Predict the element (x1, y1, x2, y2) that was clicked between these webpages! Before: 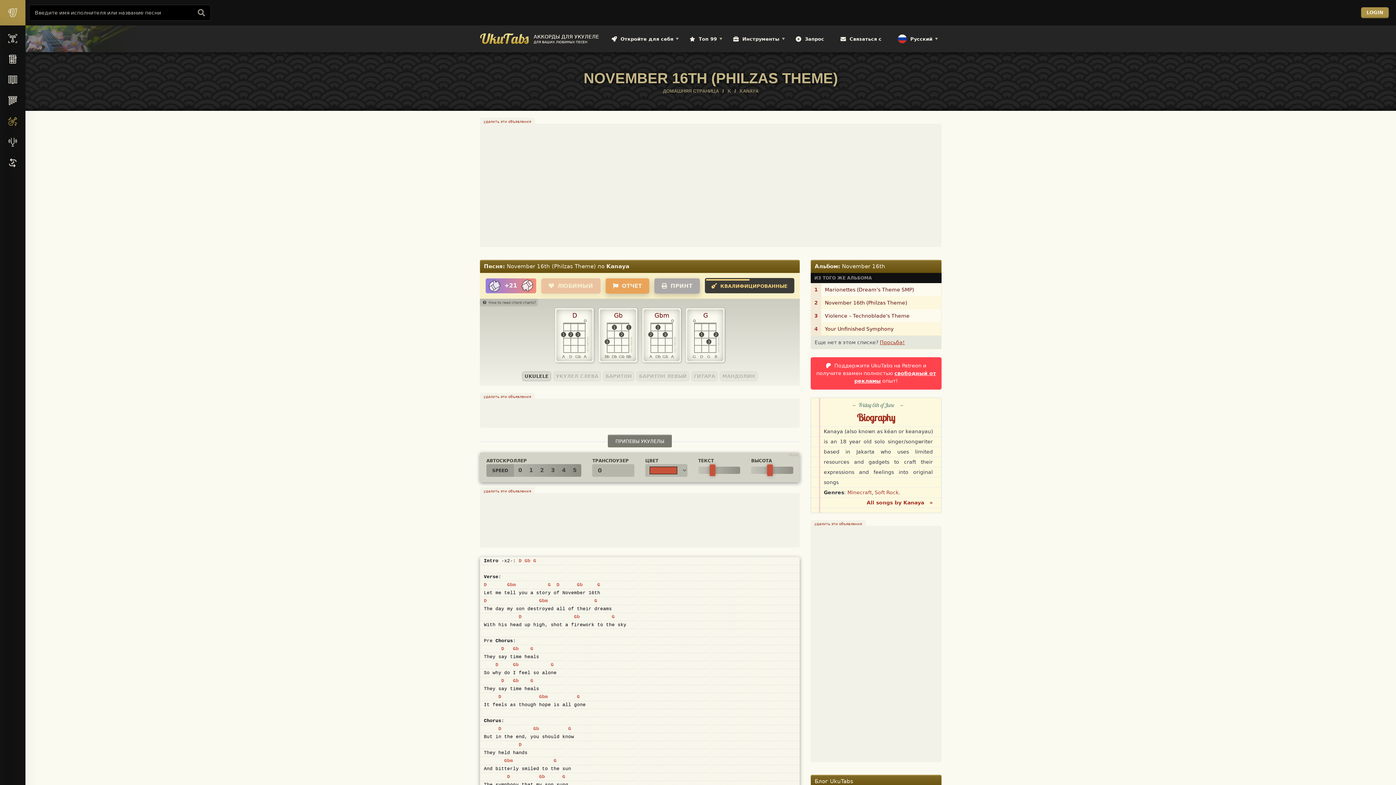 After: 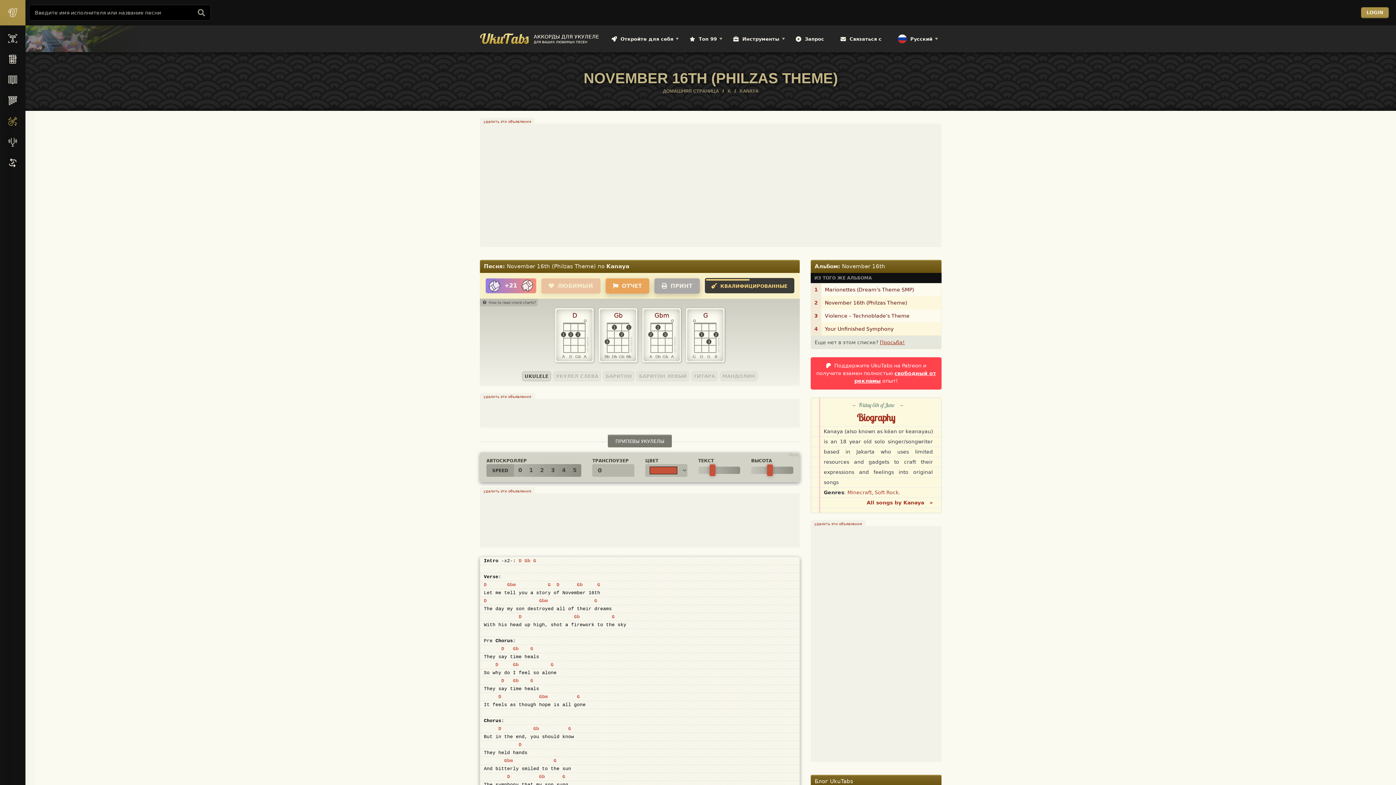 Action: bbox: (507, 774, 510, 780) label: D